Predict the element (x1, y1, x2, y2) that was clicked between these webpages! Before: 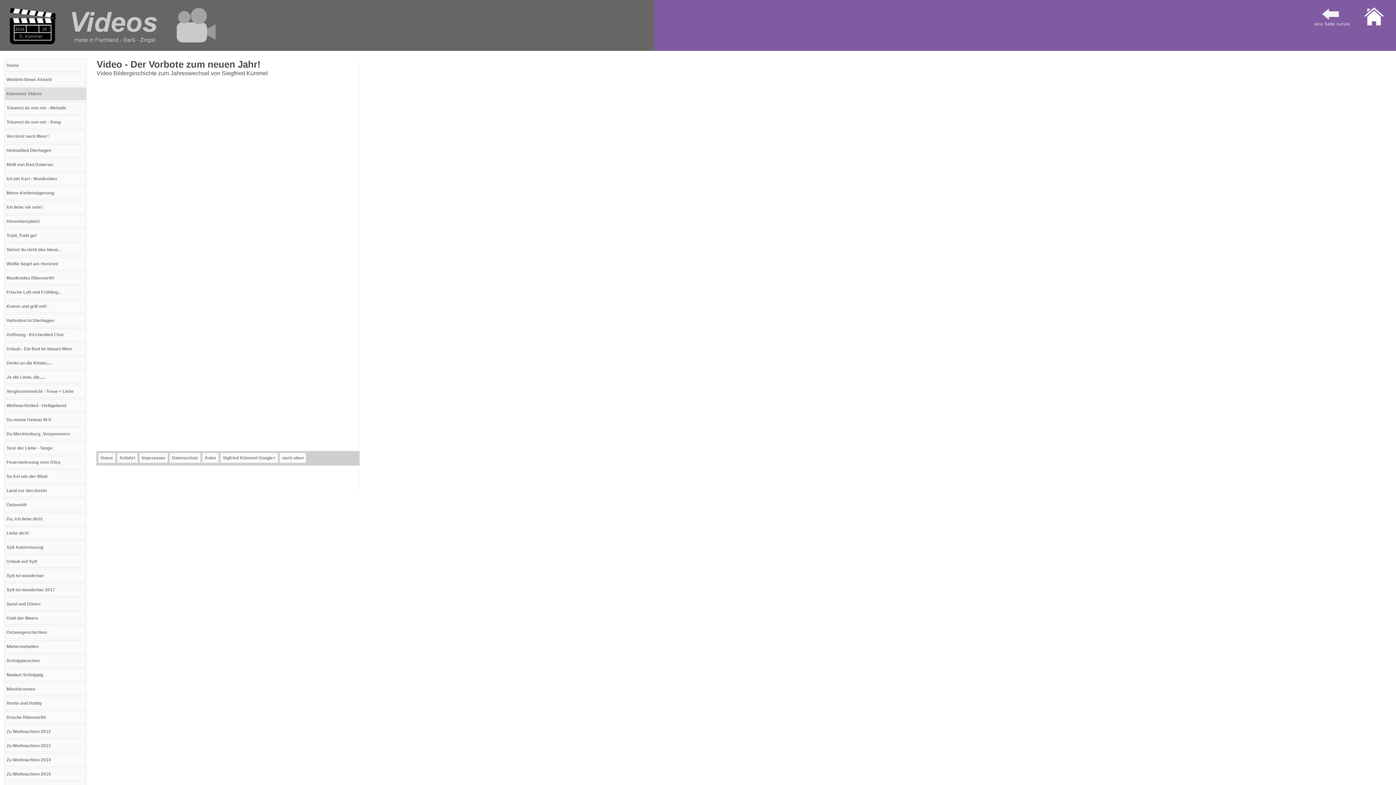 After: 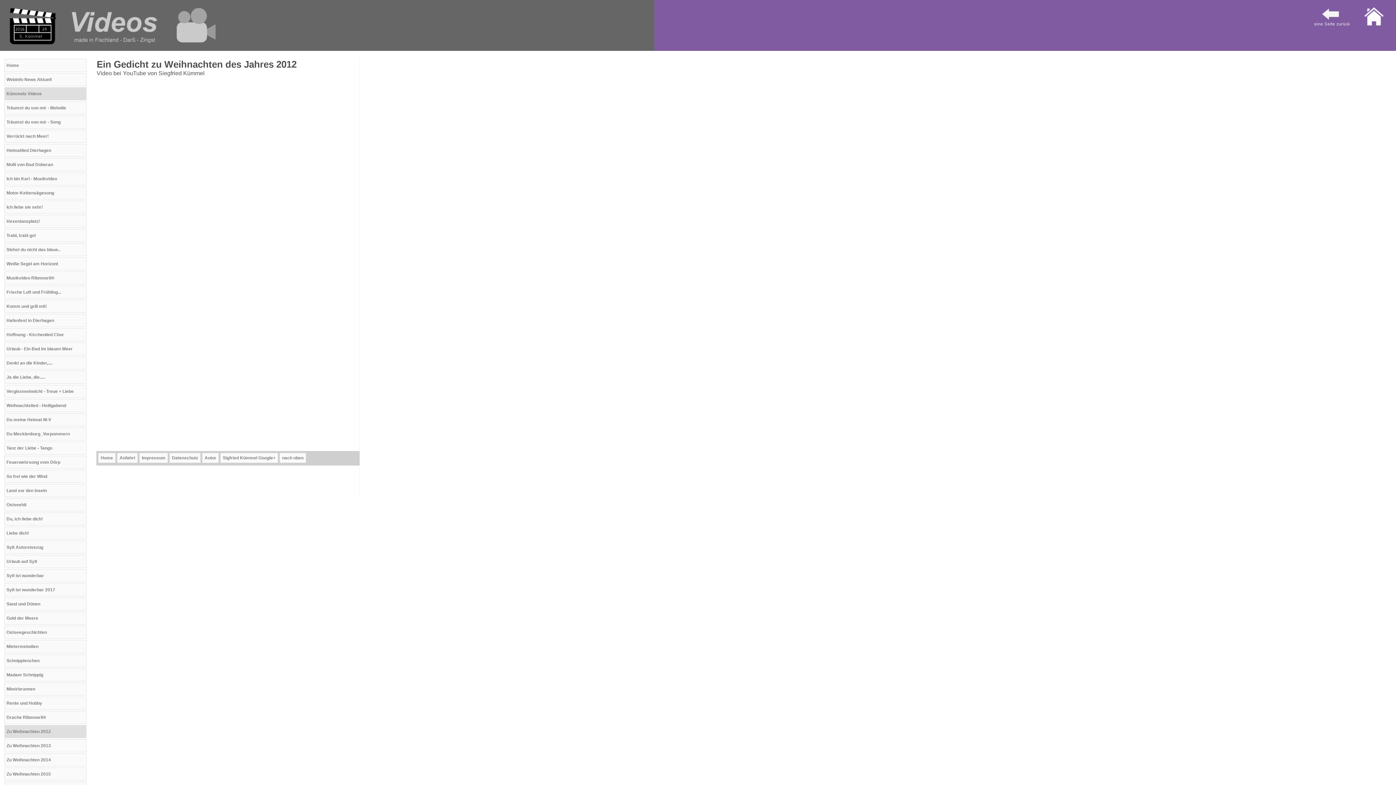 Action: label: Zu Weihnachten 2012 bbox: (4, 725, 86, 738)